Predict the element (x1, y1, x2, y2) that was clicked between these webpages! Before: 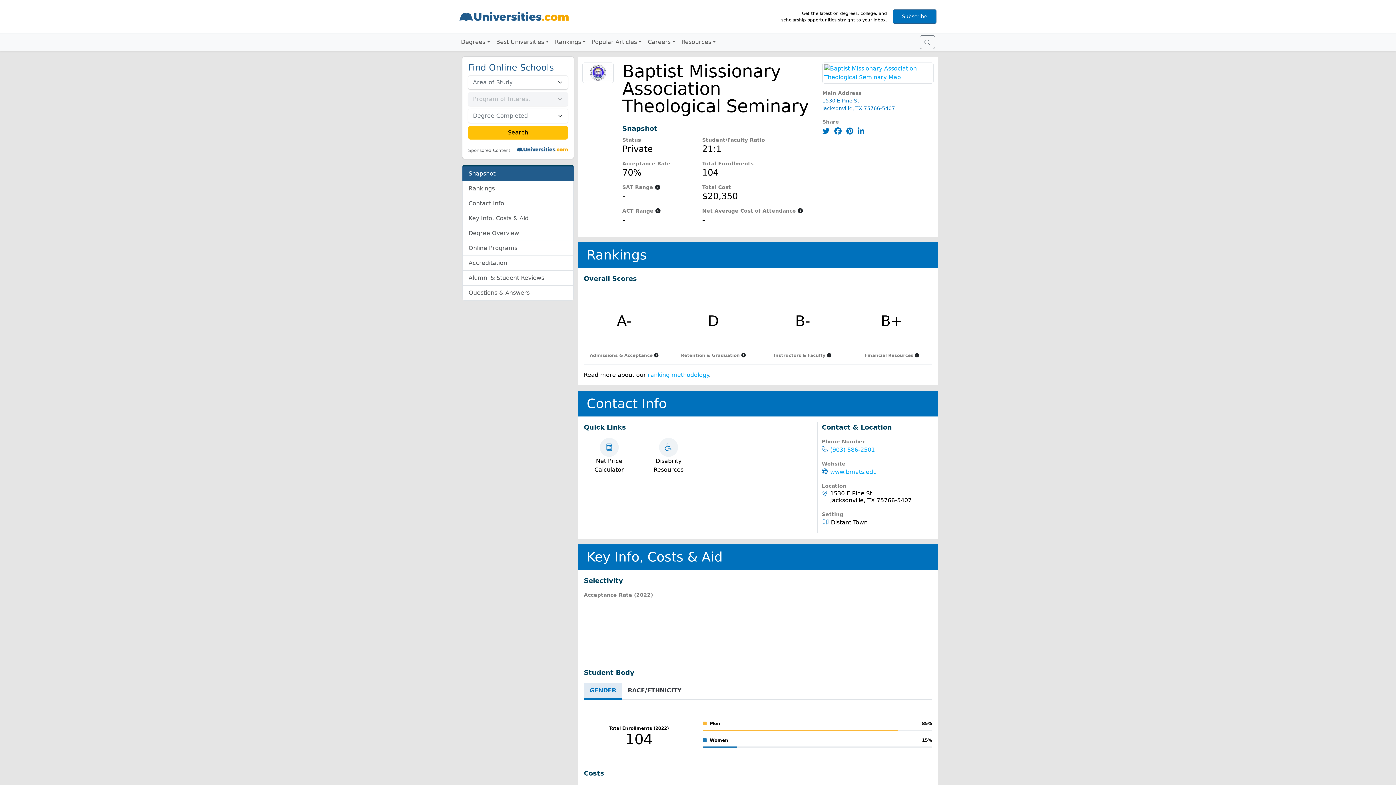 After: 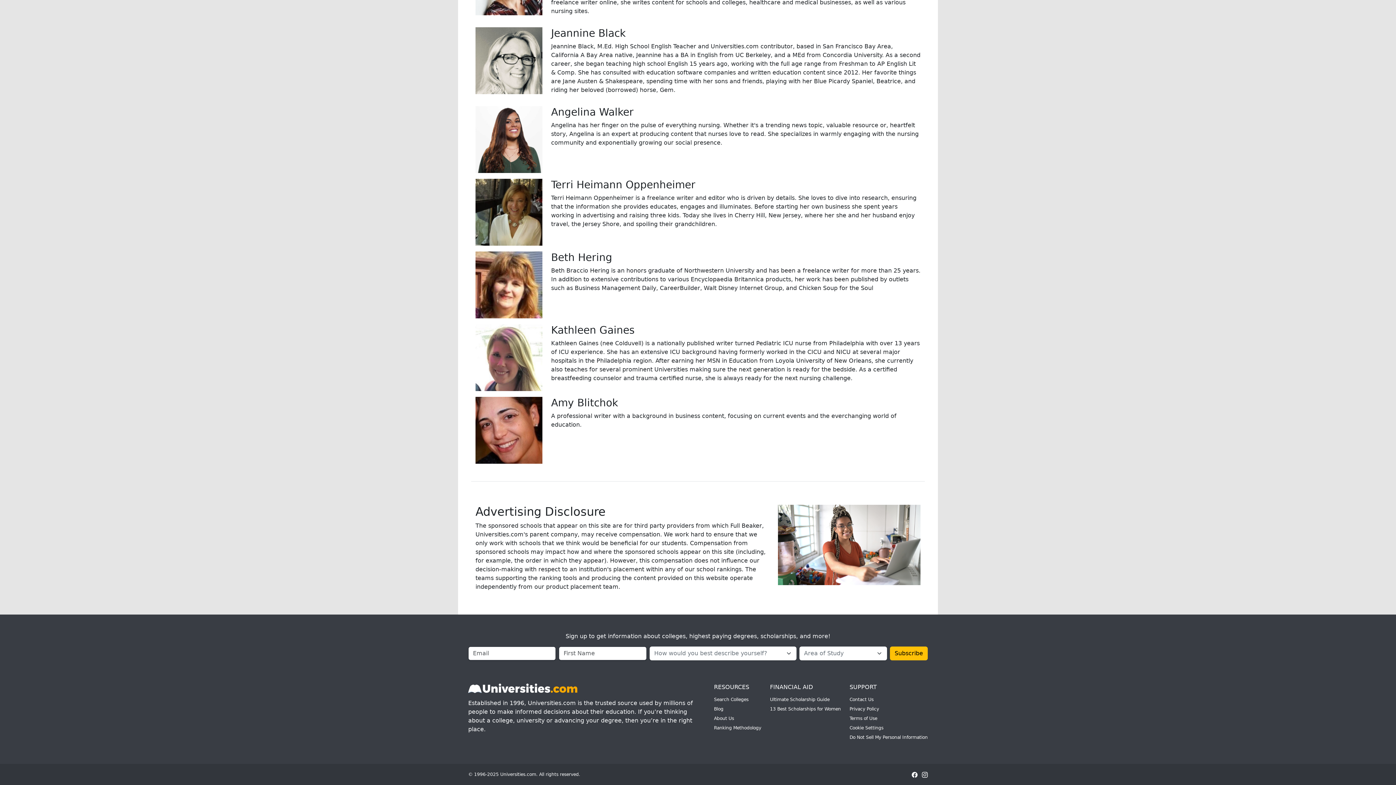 Action: label: Sponsored Content bbox: (468, 148, 510, 153)